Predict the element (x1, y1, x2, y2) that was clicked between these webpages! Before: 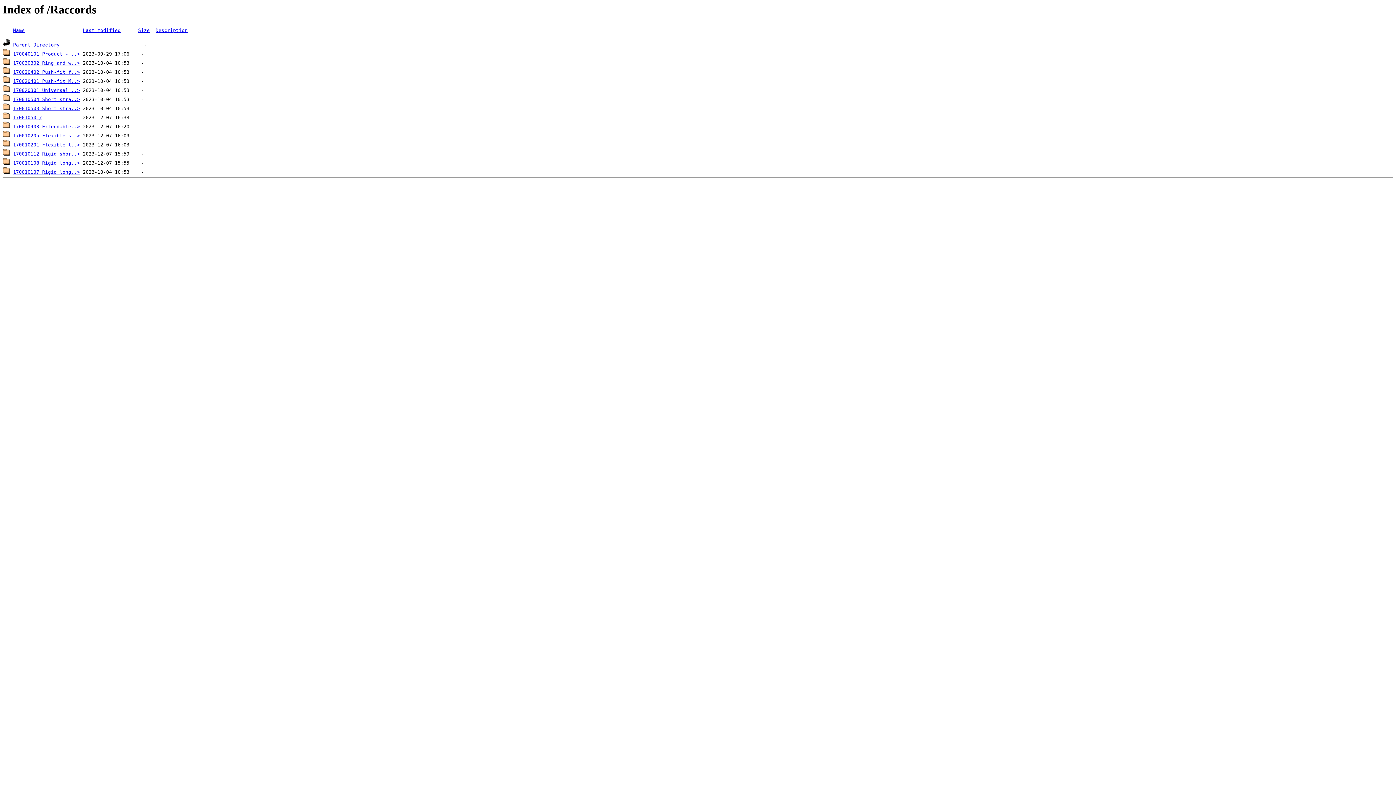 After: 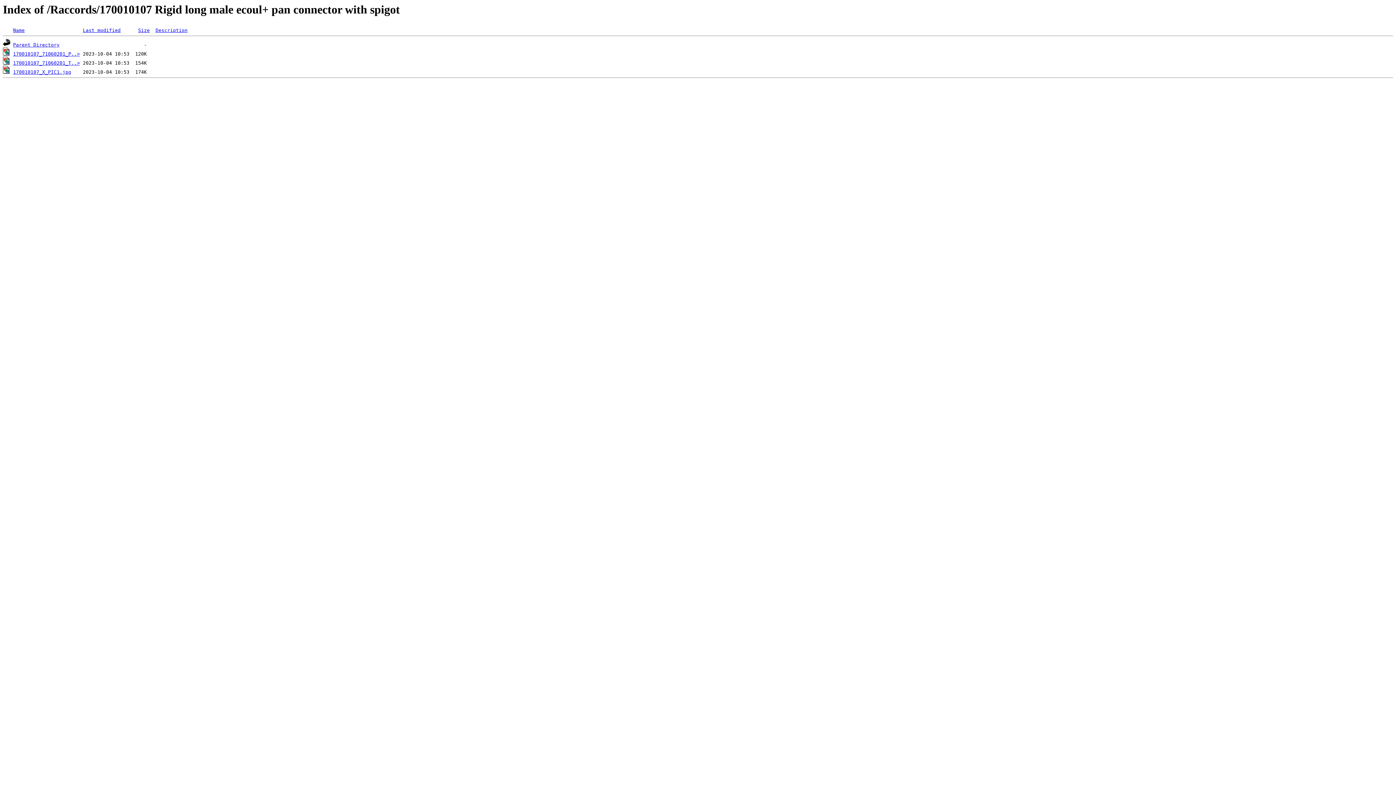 Action: label: 170010107 Rigid long..> bbox: (13, 169, 80, 175)